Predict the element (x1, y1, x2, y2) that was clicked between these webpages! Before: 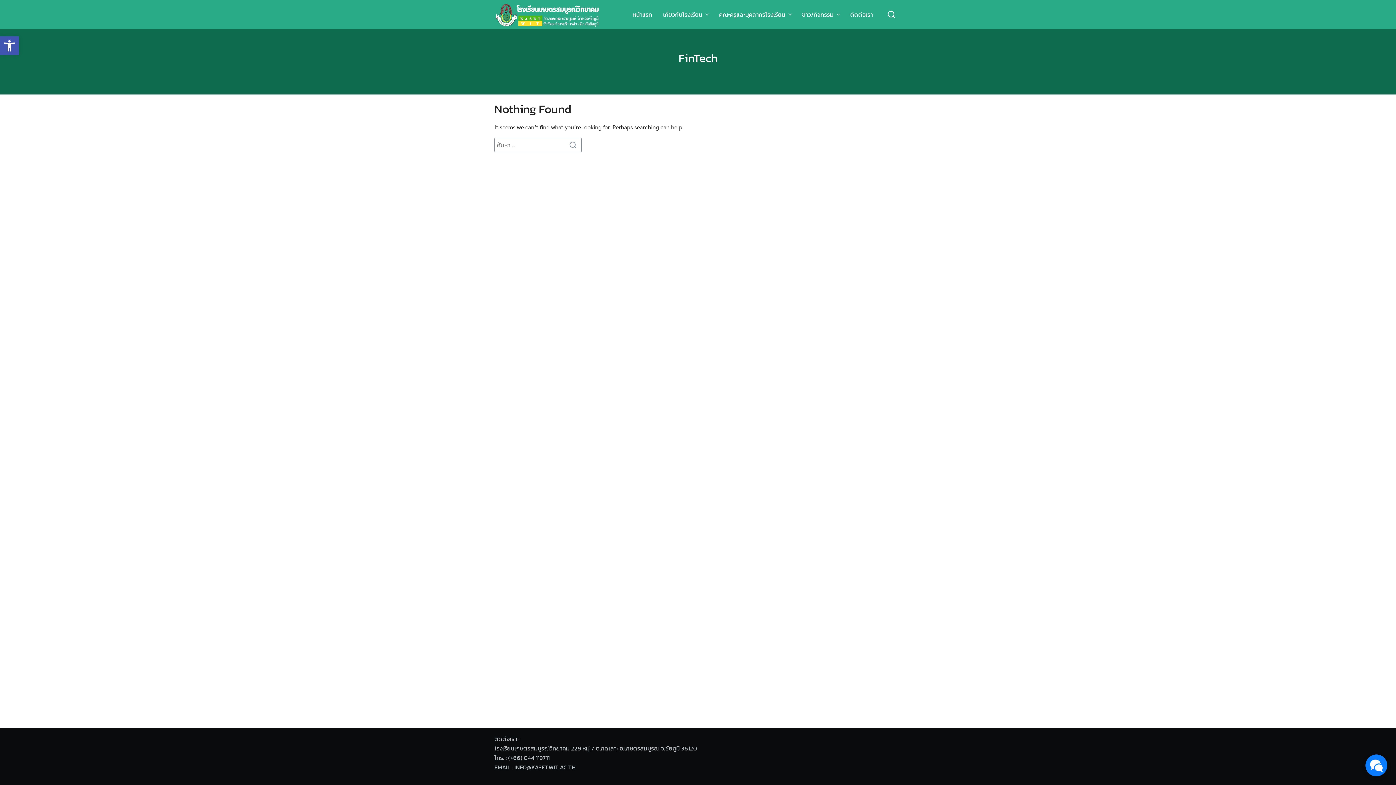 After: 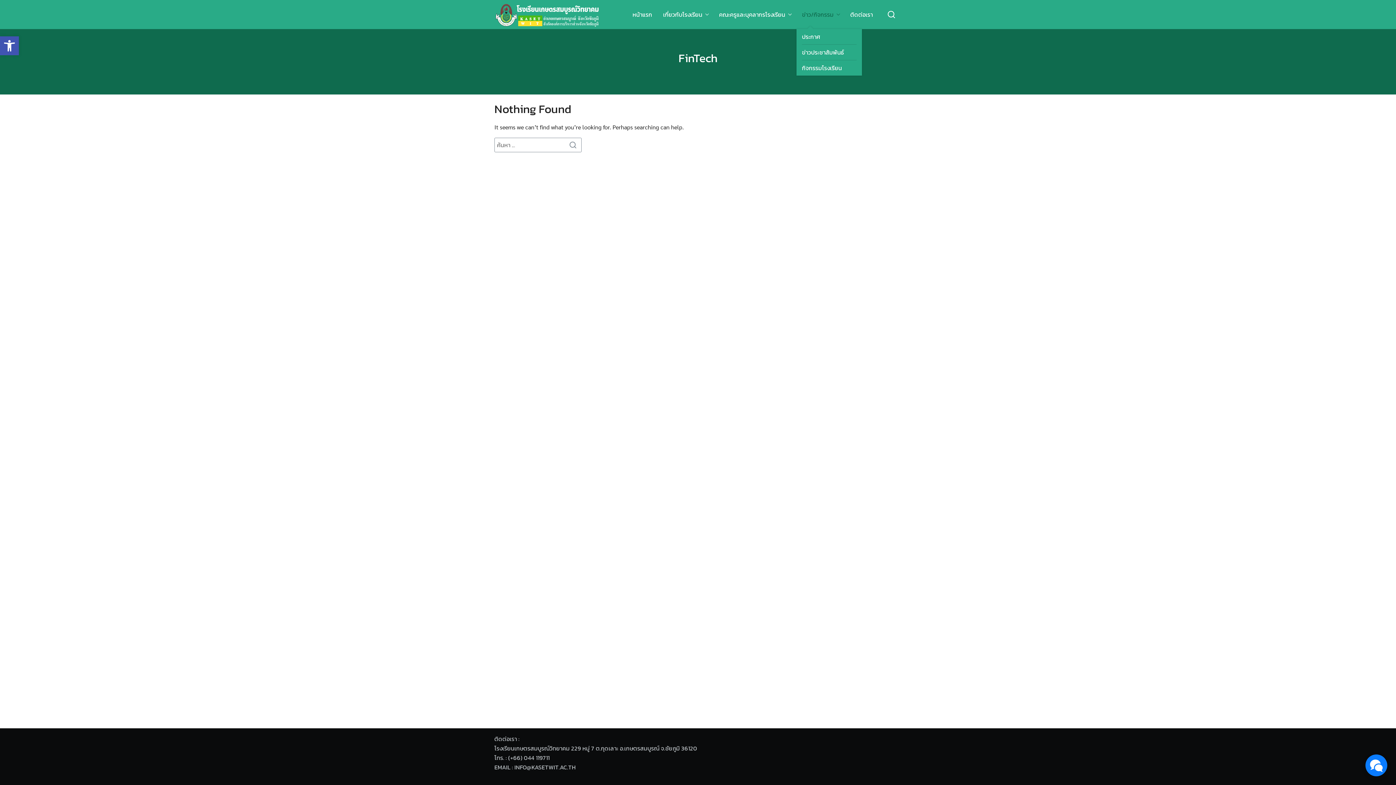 Action: bbox: (796, 8, 839, 21) label: ข่าว/กิจกรรม